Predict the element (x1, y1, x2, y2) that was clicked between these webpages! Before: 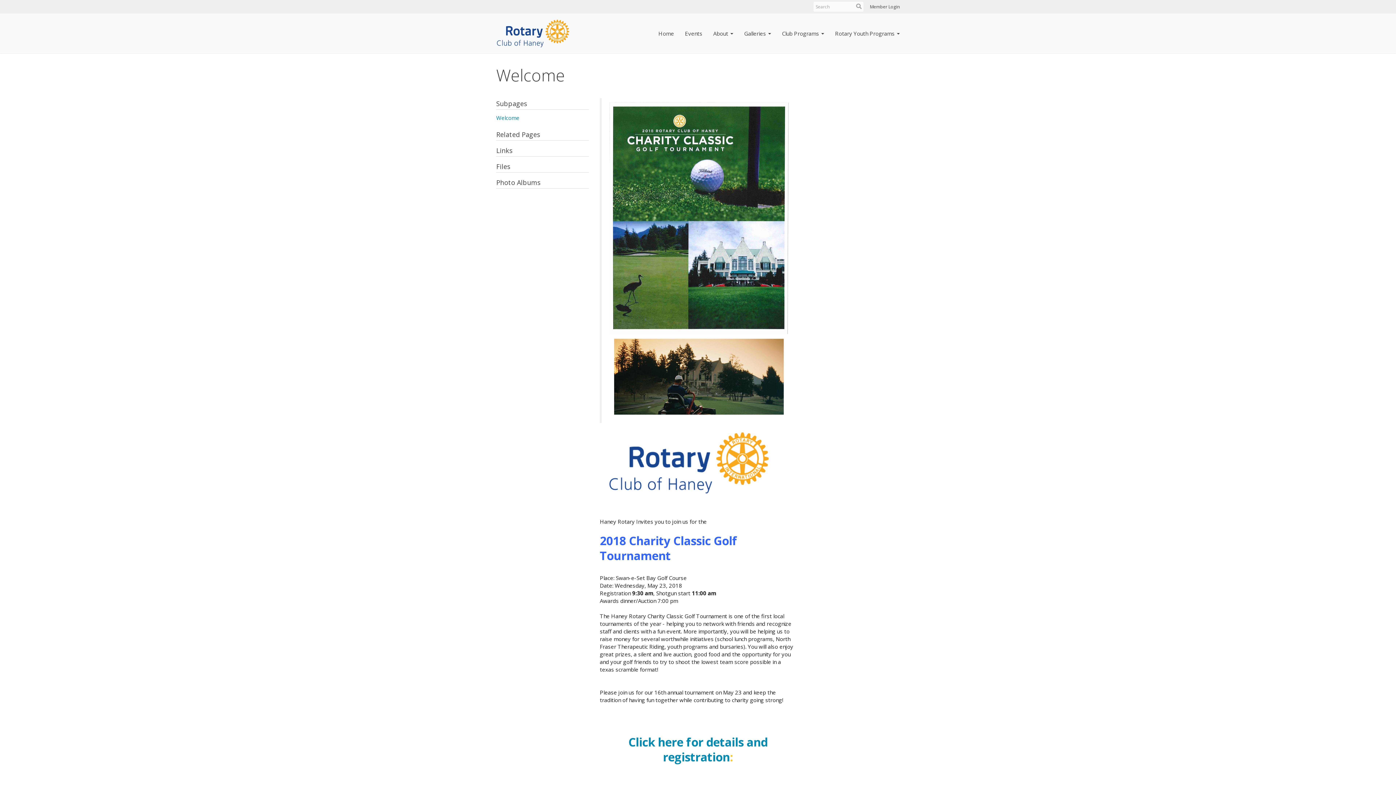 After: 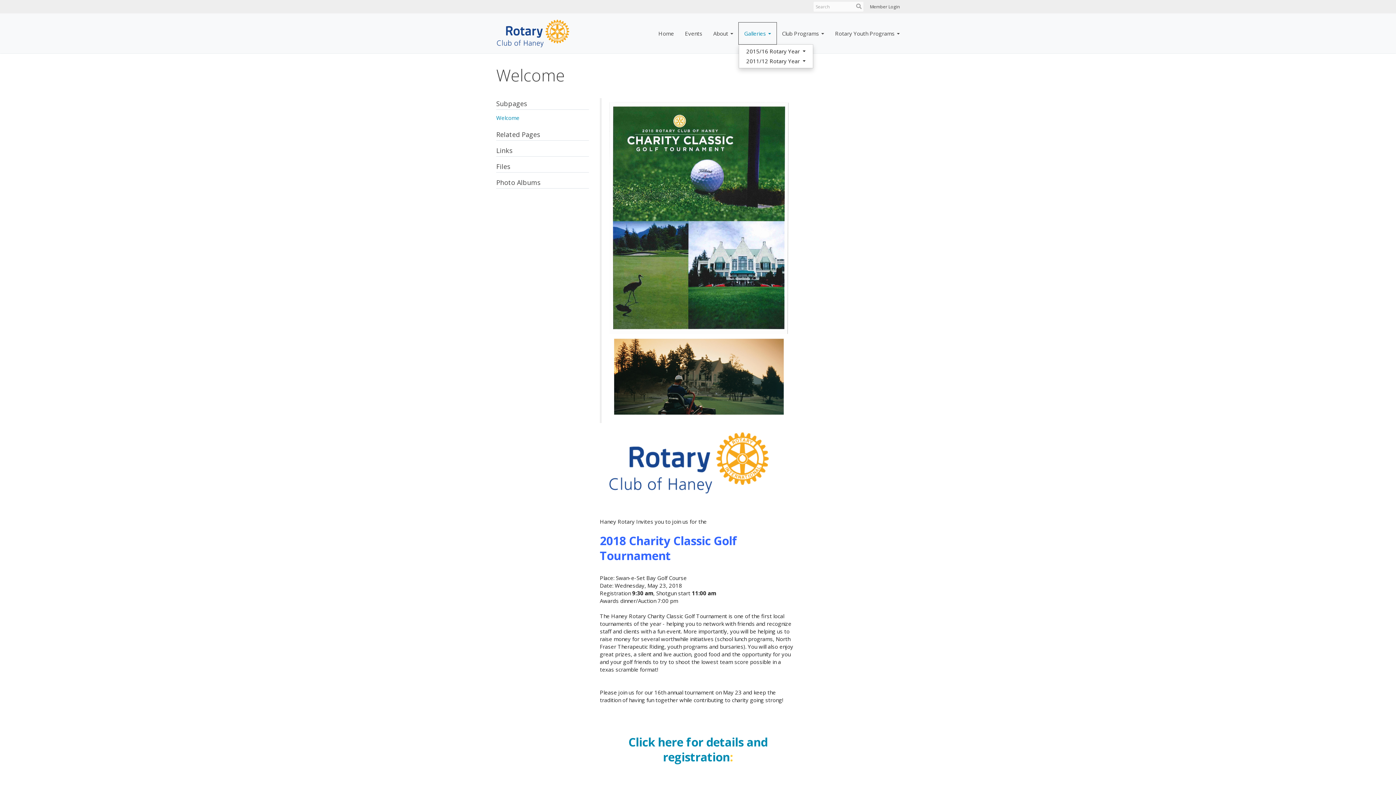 Action: label: Galleries bbox: (738, 22, 776, 44)